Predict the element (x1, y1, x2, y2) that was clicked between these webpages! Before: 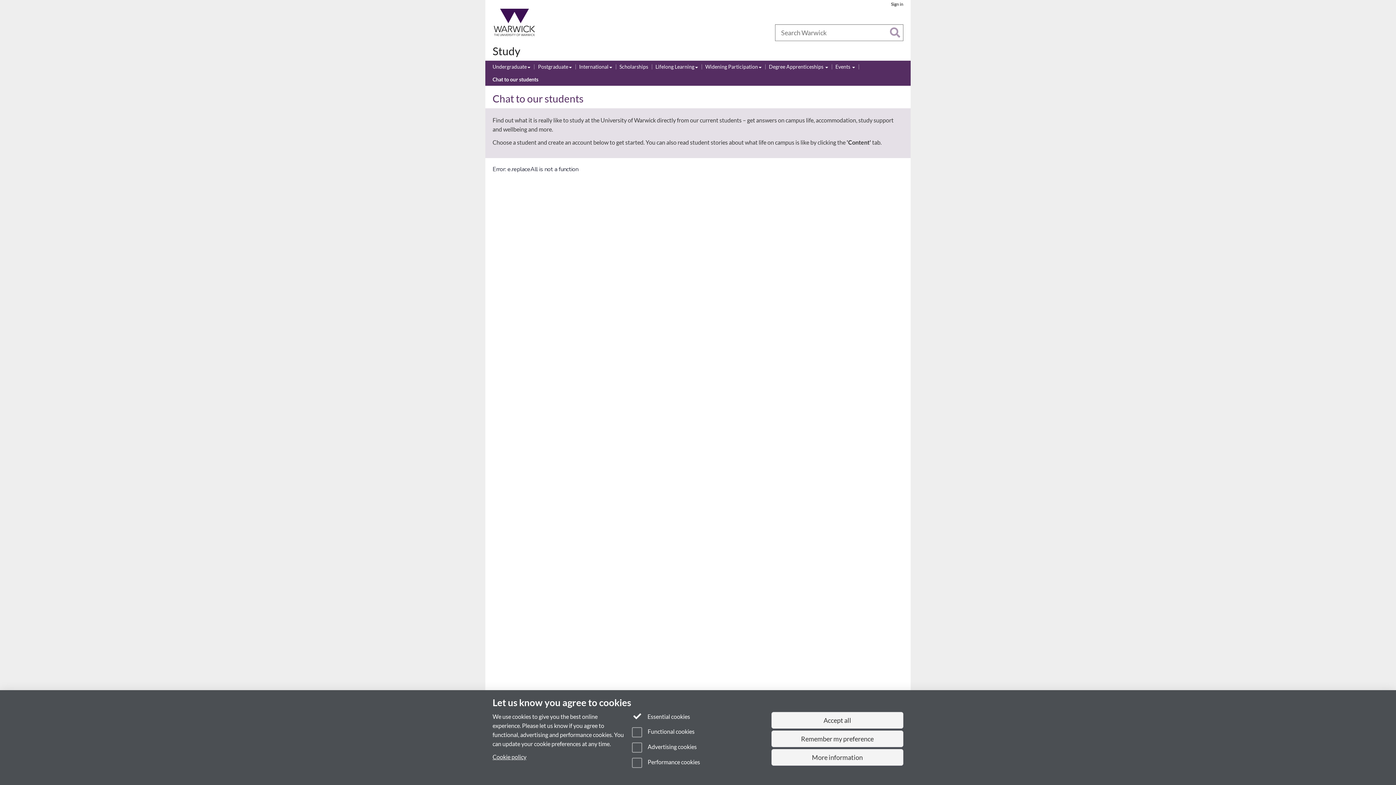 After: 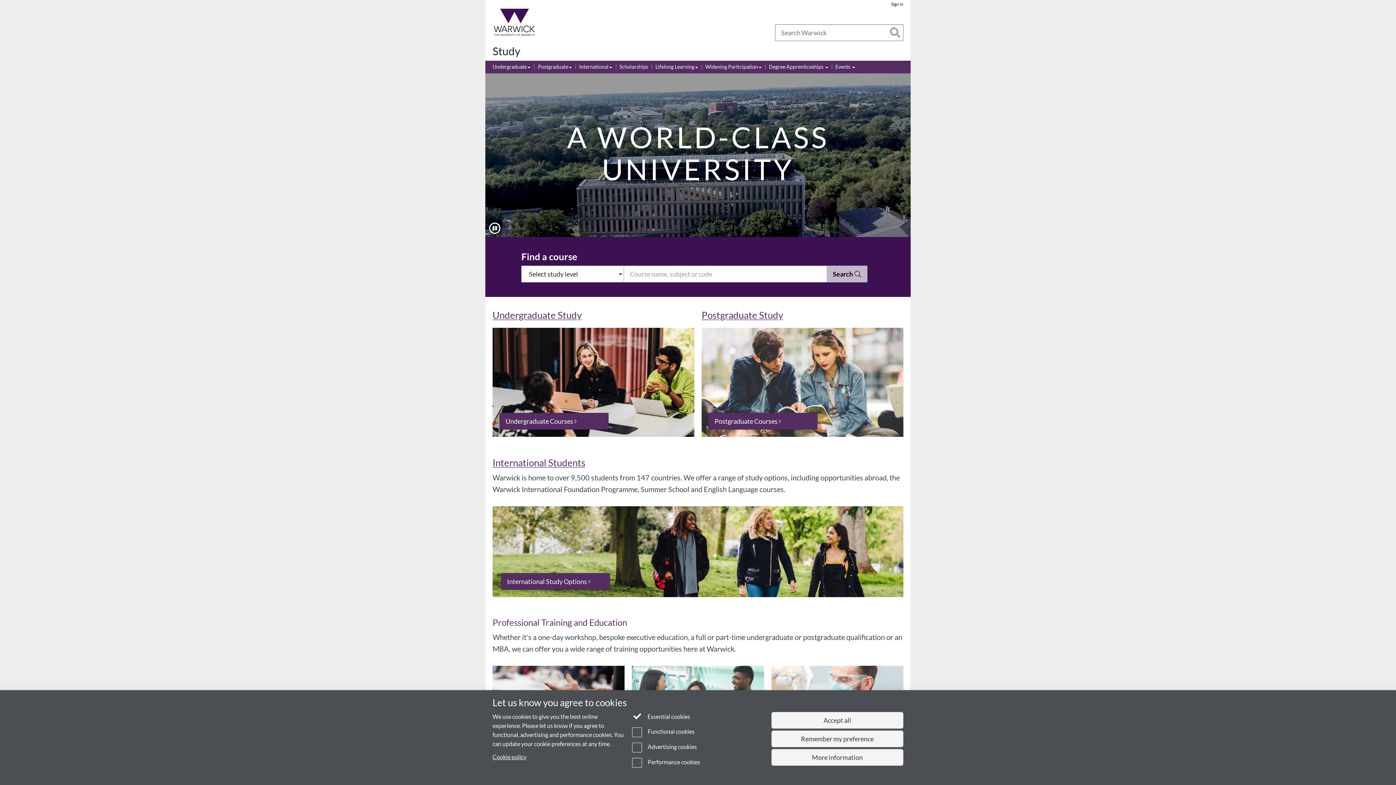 Action: bbox: (492, 44, 520, 57) label: Study